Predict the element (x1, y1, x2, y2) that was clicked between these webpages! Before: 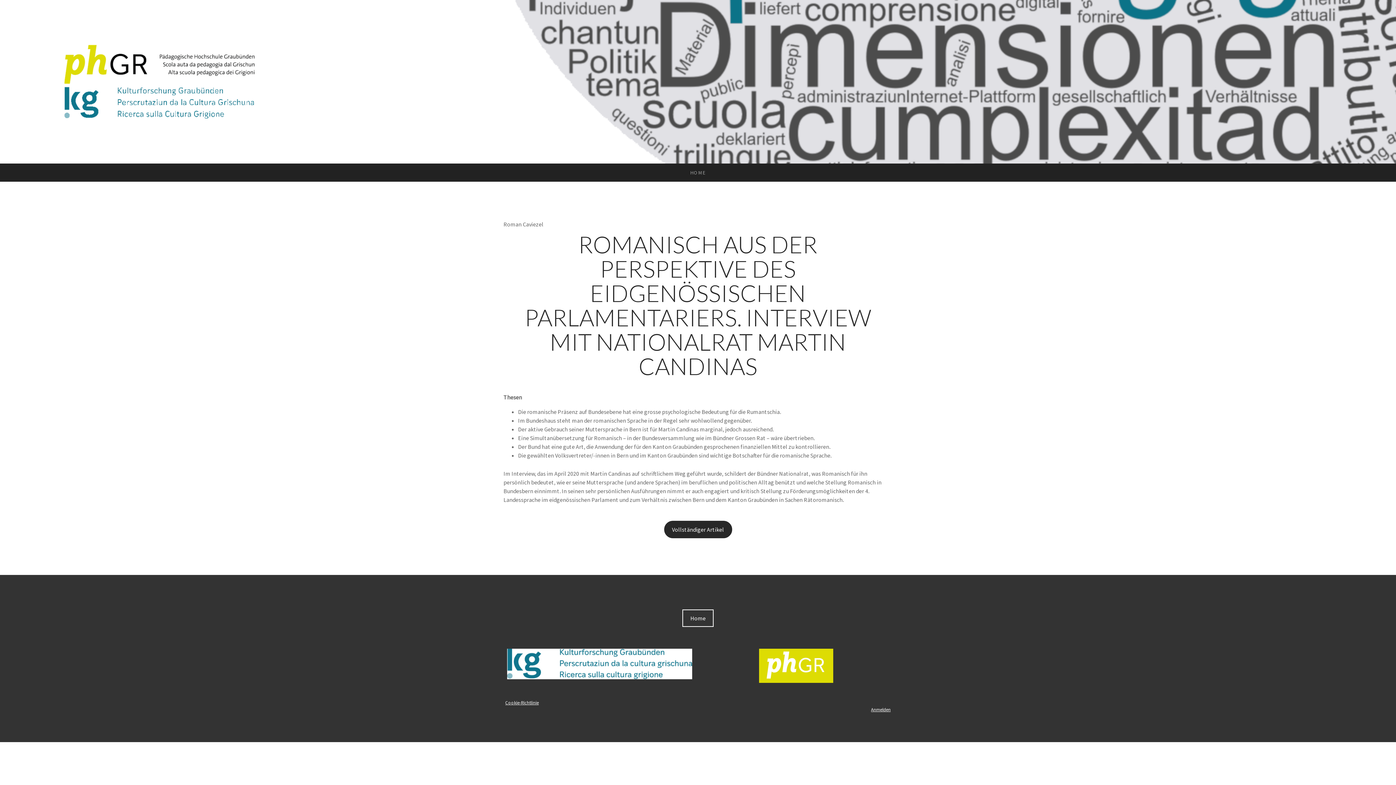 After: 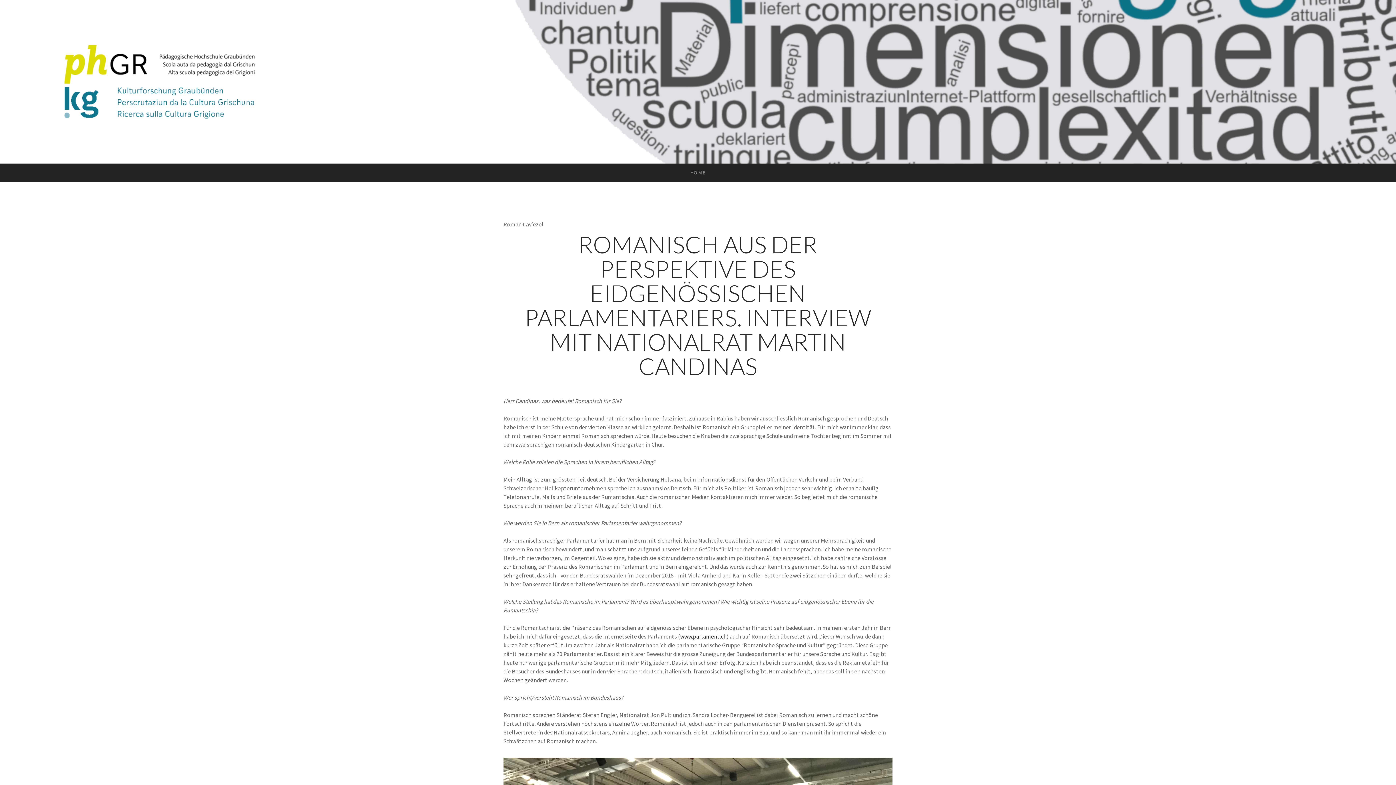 Action: label: Vollständiger Artikel bbox: (664, 521, 732, 538)